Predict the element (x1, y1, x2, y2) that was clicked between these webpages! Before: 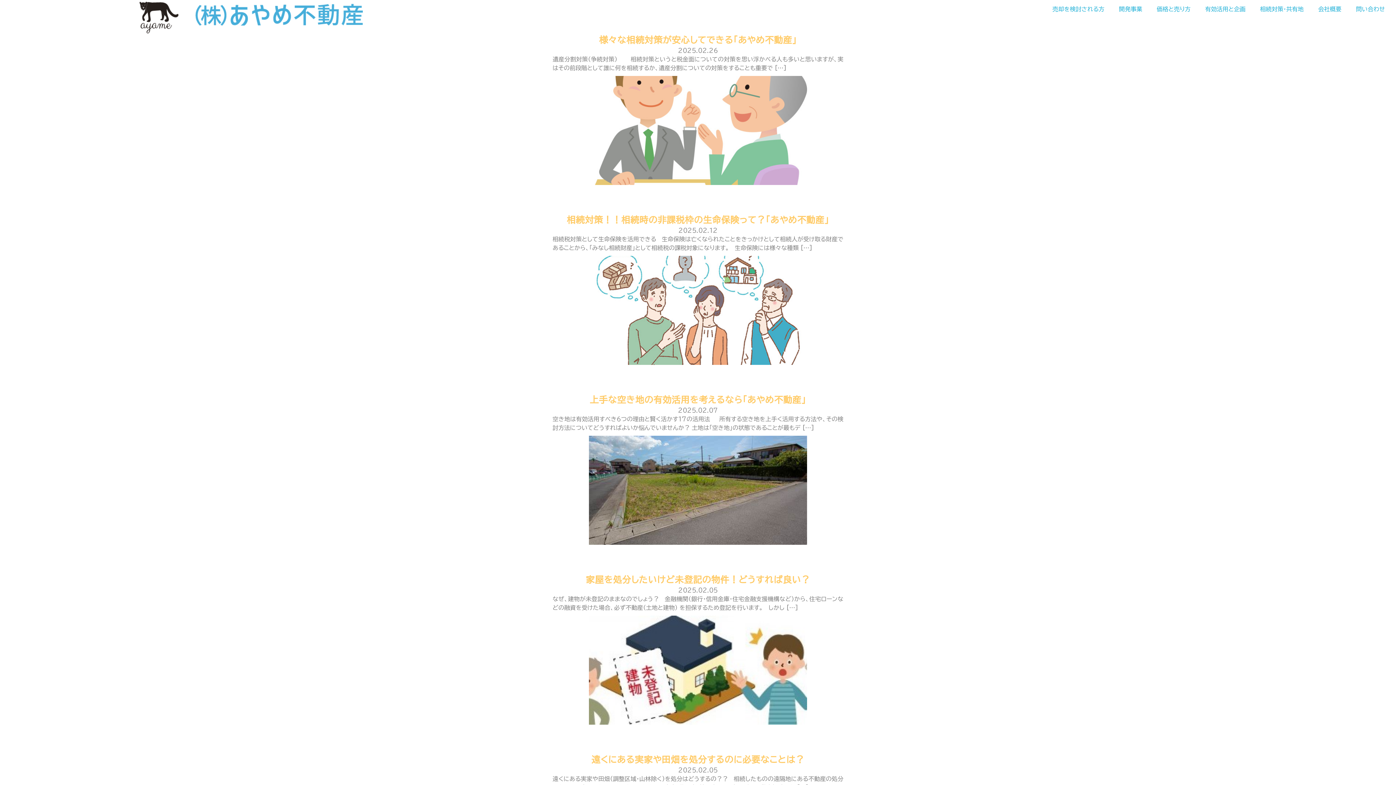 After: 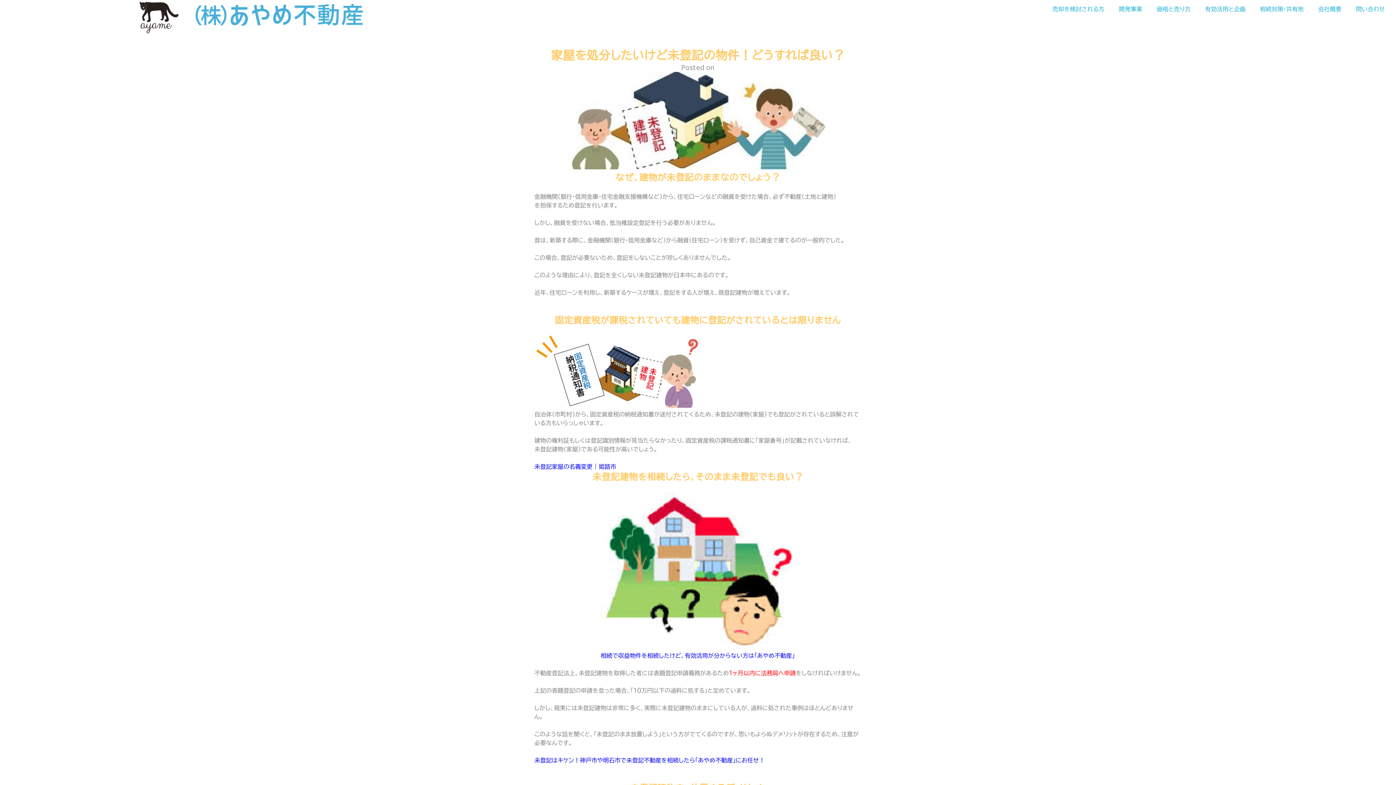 Action: label:      
家屋を処分したいけど未登記の物件！どうすれば良い？
2025.02.05

なぜ、建物が未登記のままなのでしょう？   金融機関（銀行・信用金庫・住宅金融支援機構など）から、住宅ローンなどの融資を受けた場合、必ず不動産（土地と建物） を担保するため登記を行います。   しかし […] bbox: (552, 566, 843, 727)